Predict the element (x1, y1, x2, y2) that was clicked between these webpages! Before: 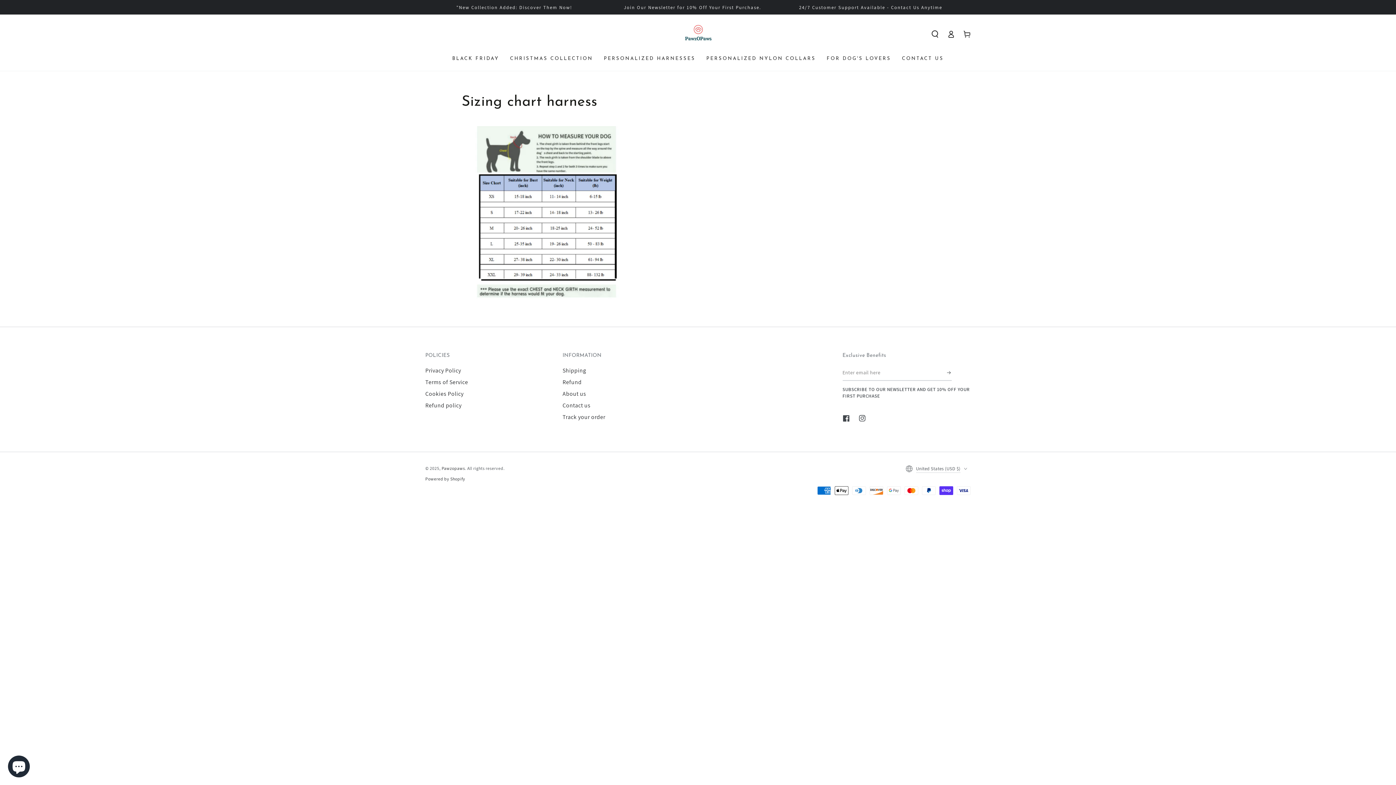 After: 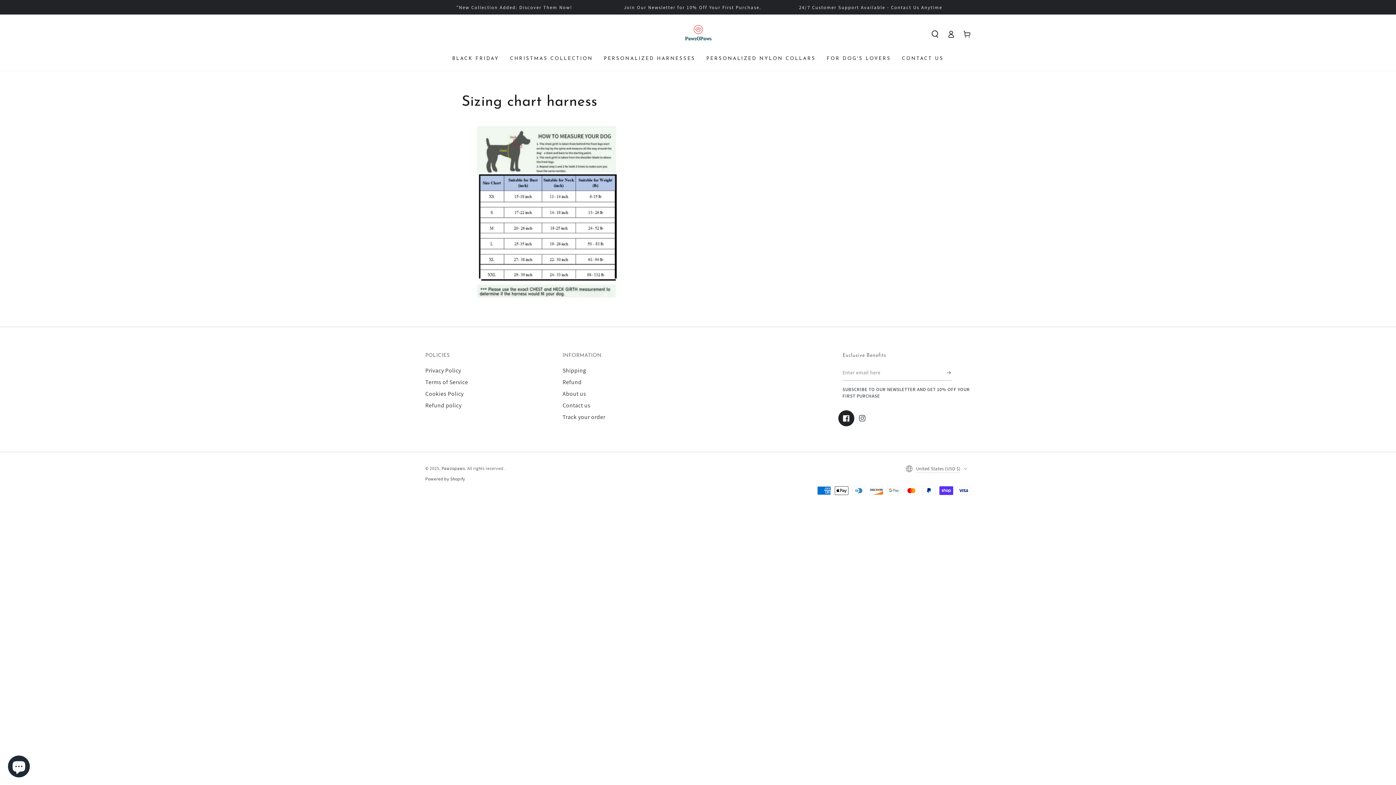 Action: bbox: (838, 410, 854, 426) label: Facebook